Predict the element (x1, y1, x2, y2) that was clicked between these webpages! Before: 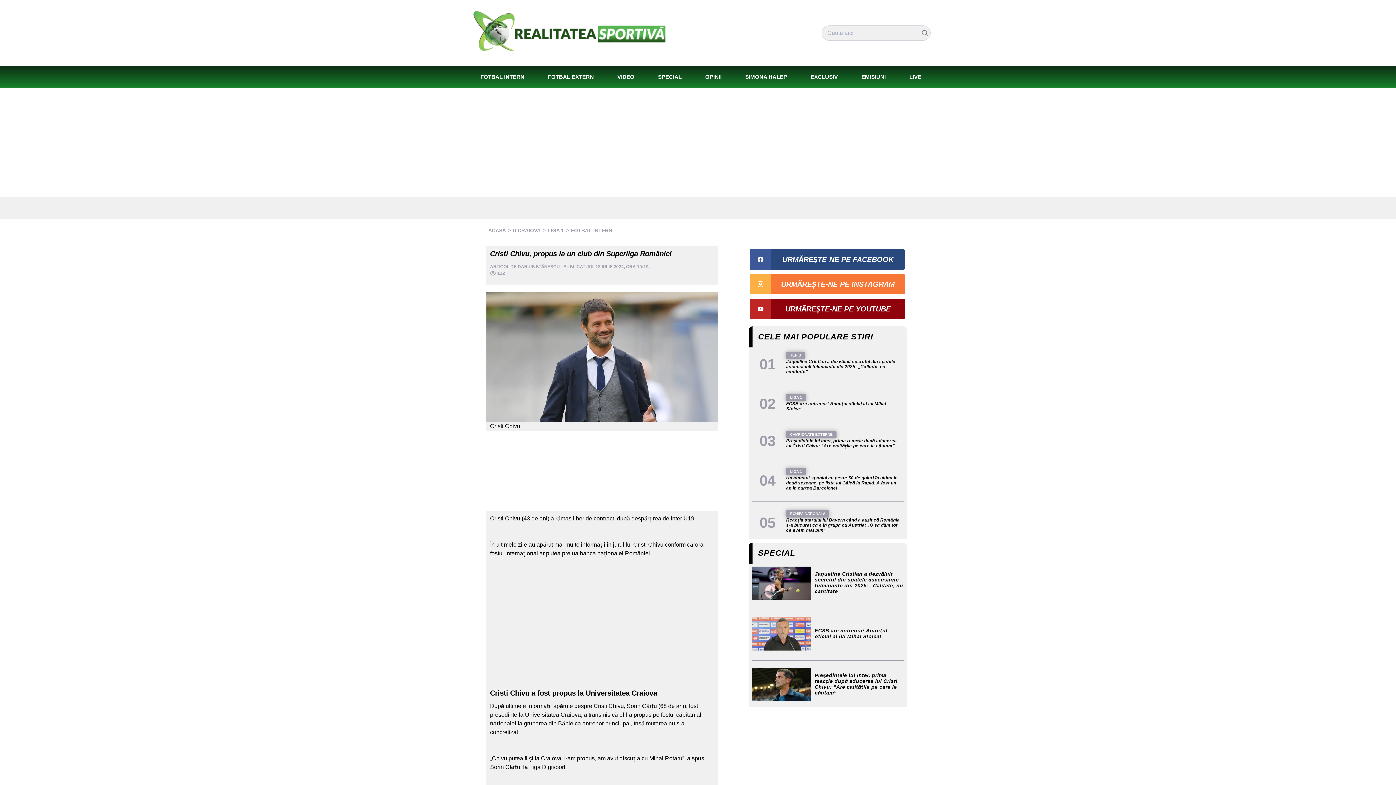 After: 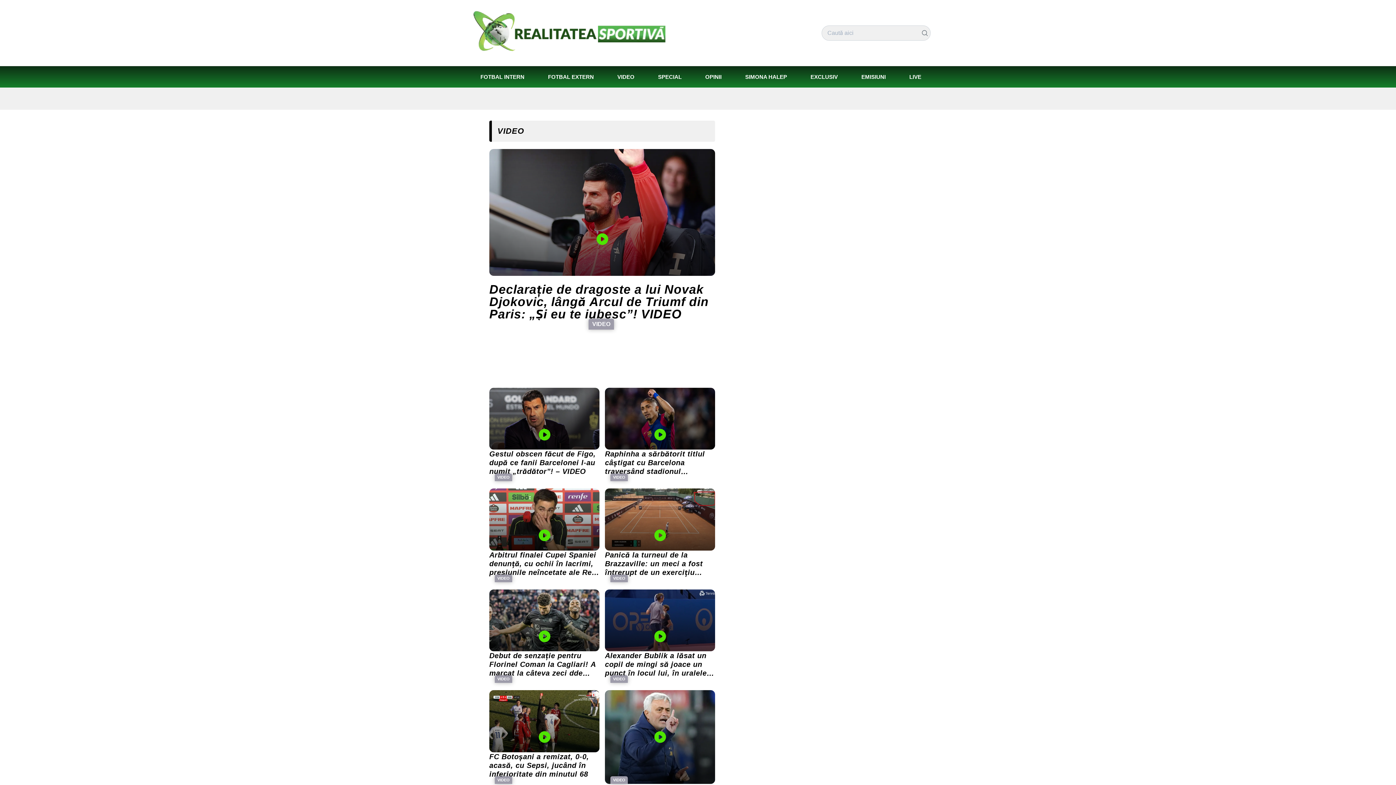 Action: bbox: (608, 69, 643, 84) label: VIDEO